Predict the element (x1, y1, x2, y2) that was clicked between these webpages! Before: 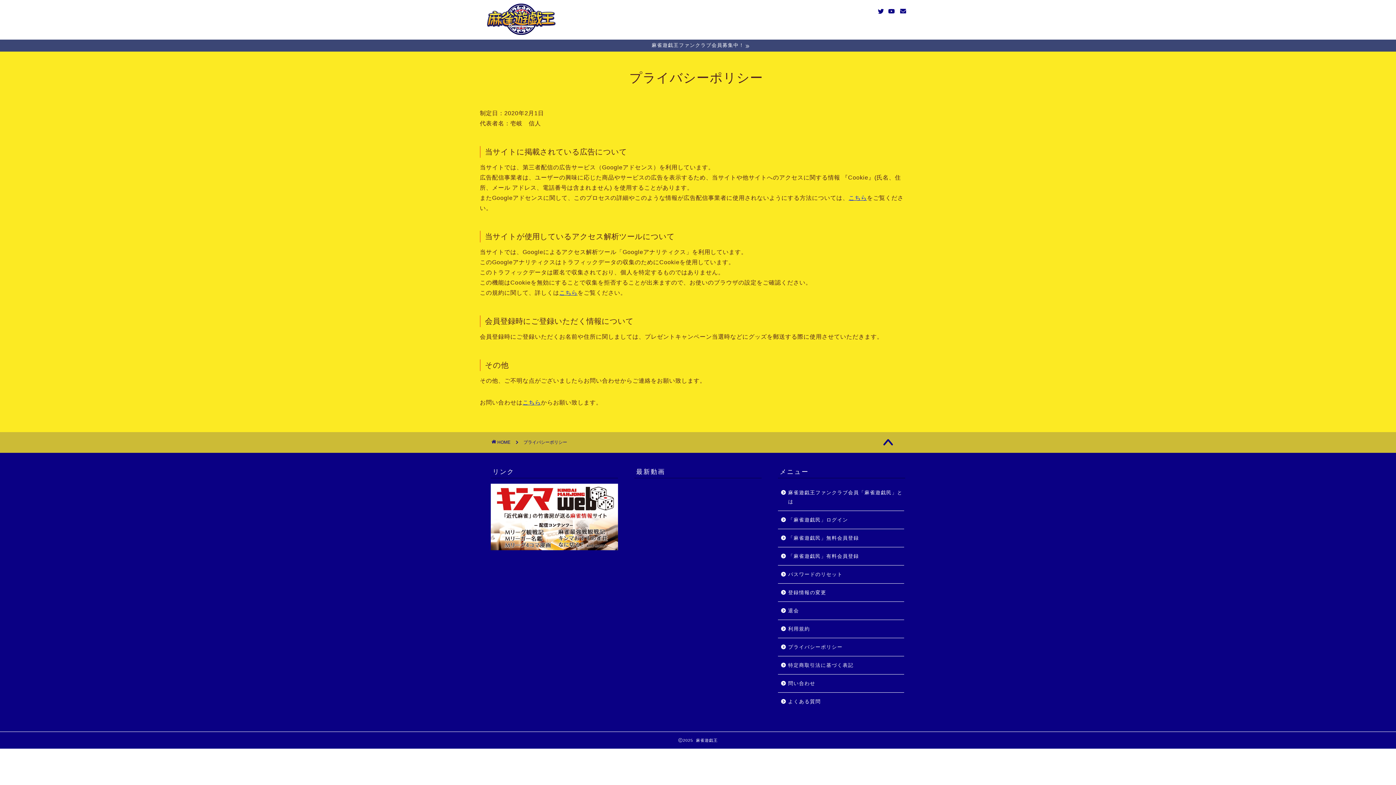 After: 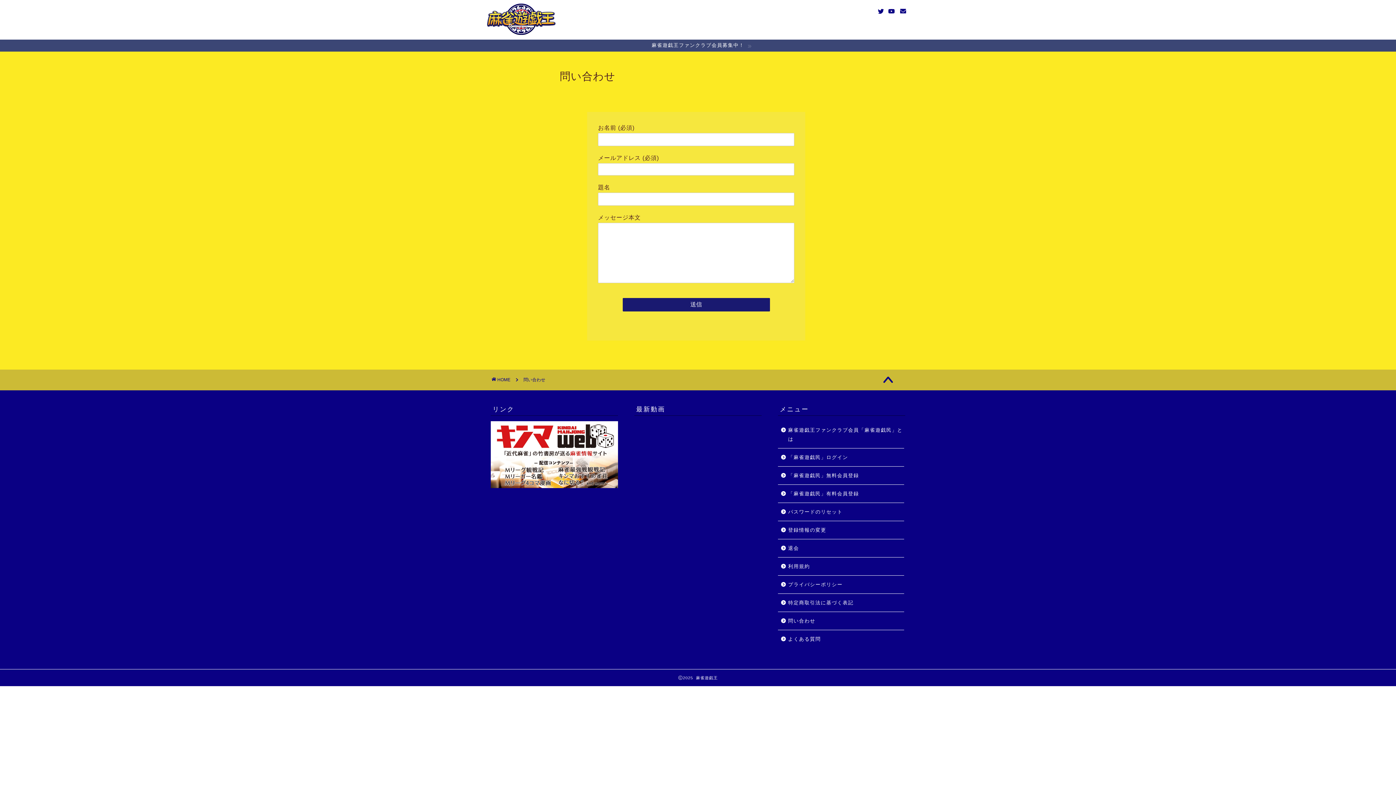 Action: bbox: (522, 399, 541, 405) label: こちら